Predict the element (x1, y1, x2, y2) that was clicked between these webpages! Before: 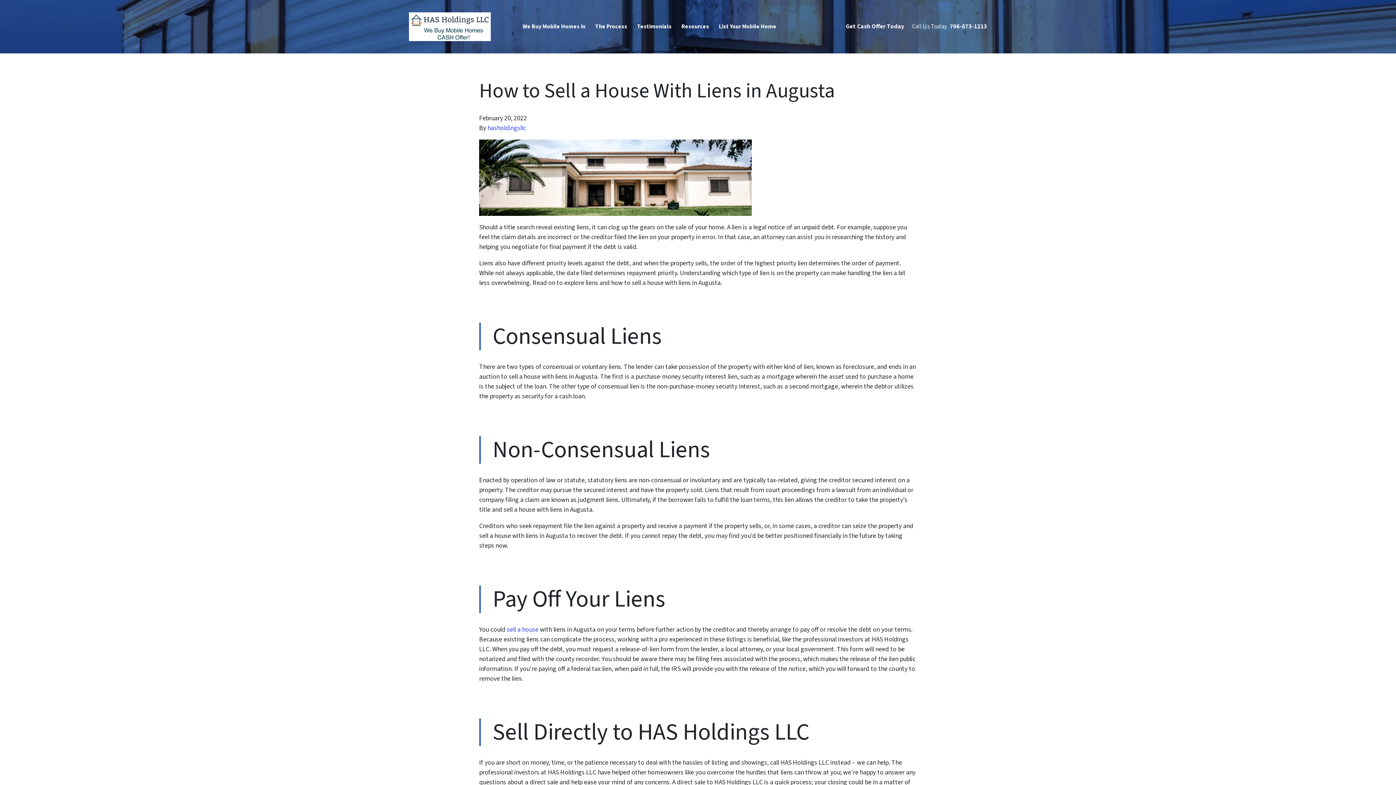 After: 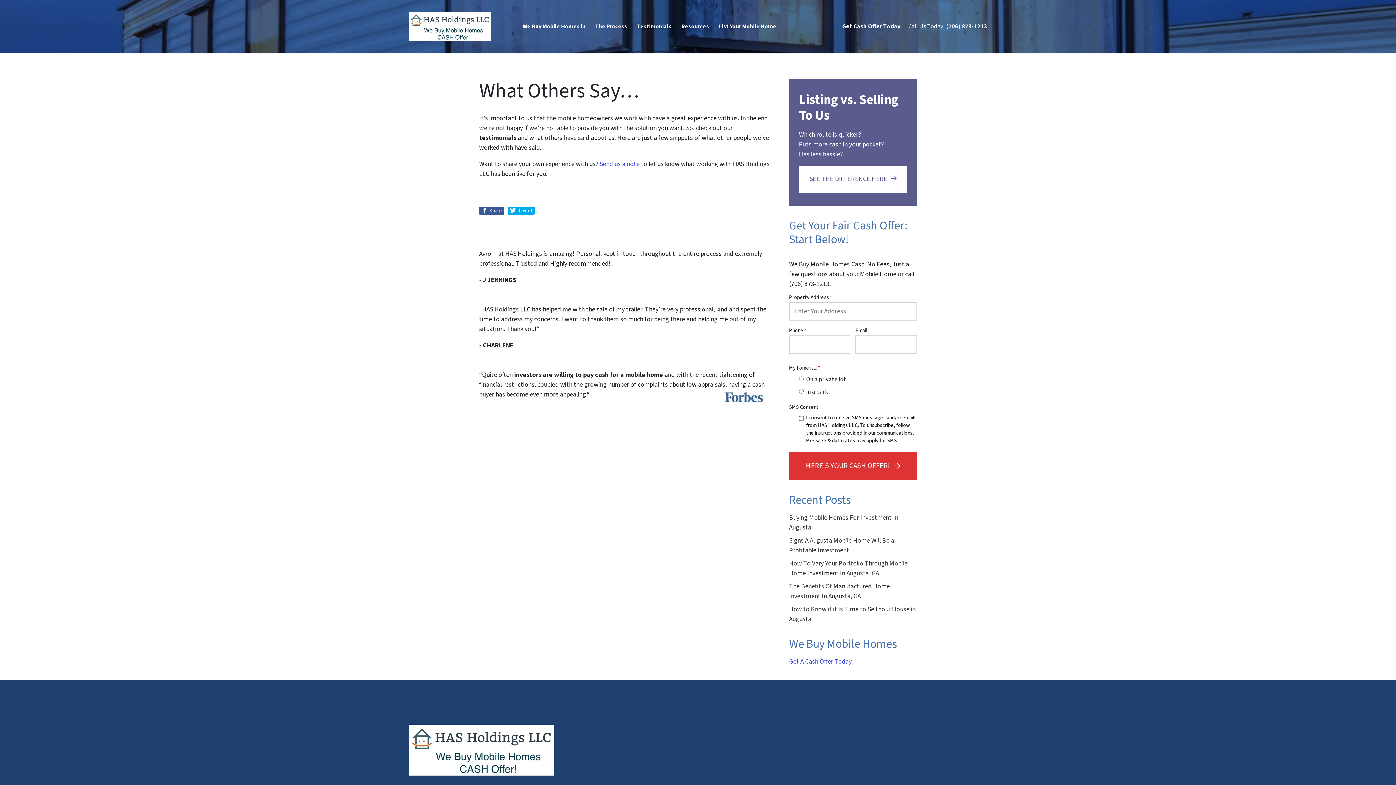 Action: bbox: (632, 5, 676, 47) label: Testimonials